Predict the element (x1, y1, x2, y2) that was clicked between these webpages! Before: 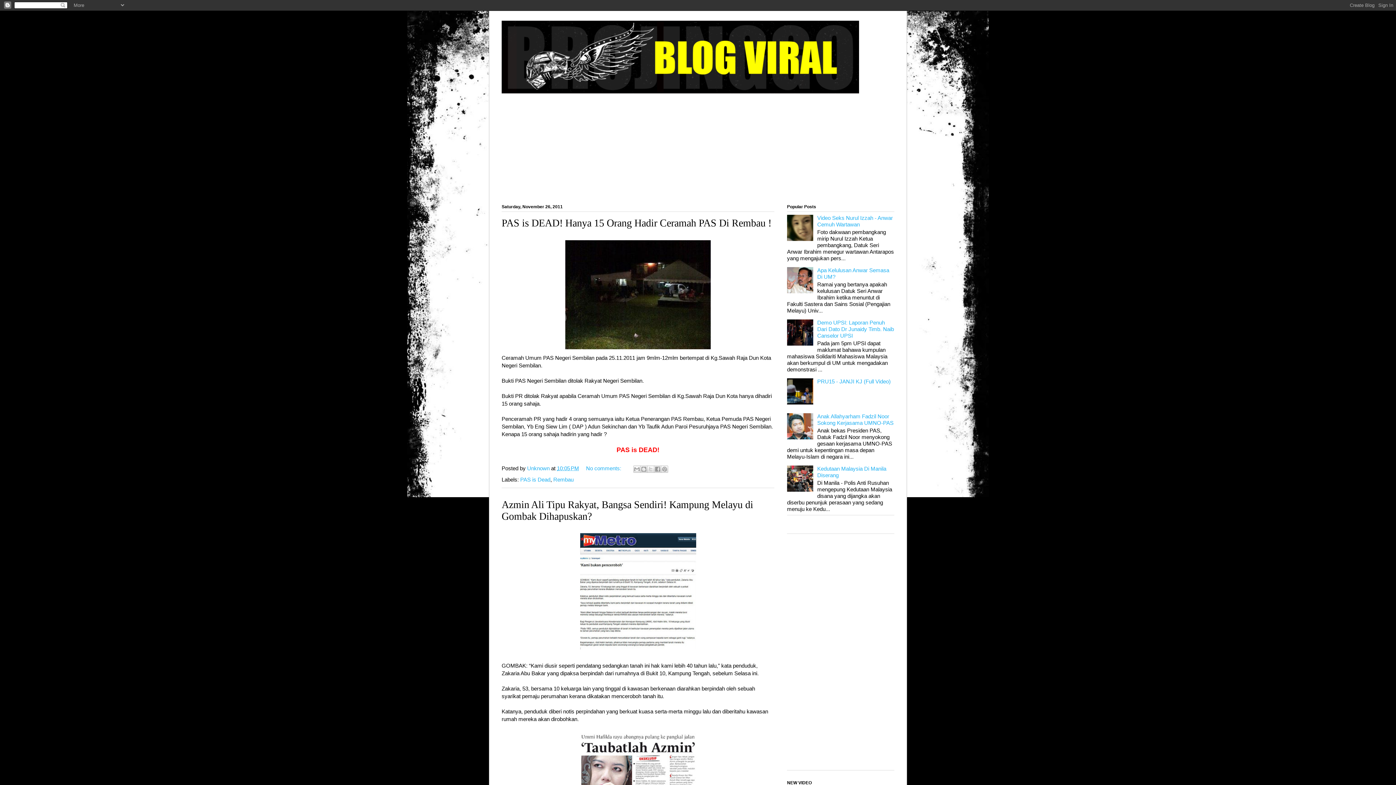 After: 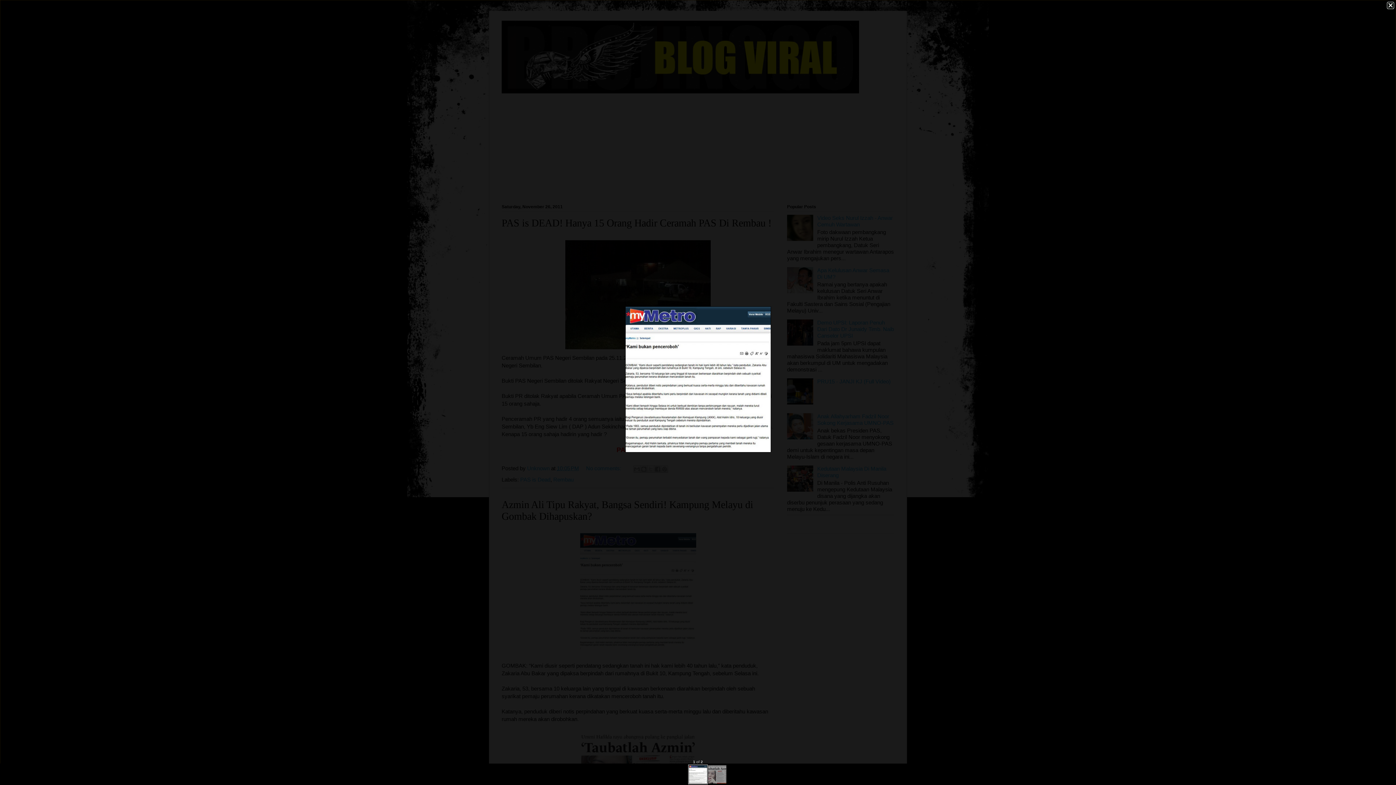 Action: bbox: (577, 647, 699, 653)